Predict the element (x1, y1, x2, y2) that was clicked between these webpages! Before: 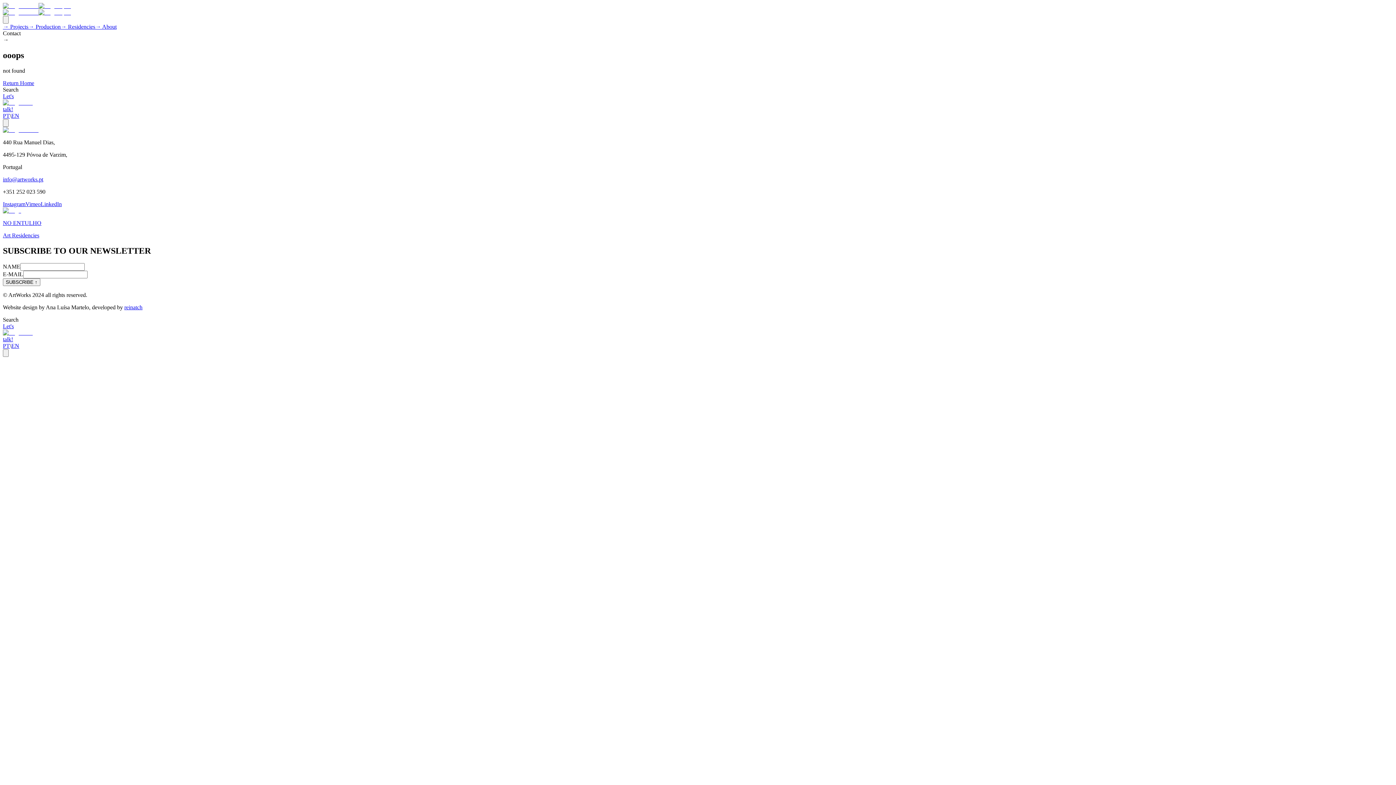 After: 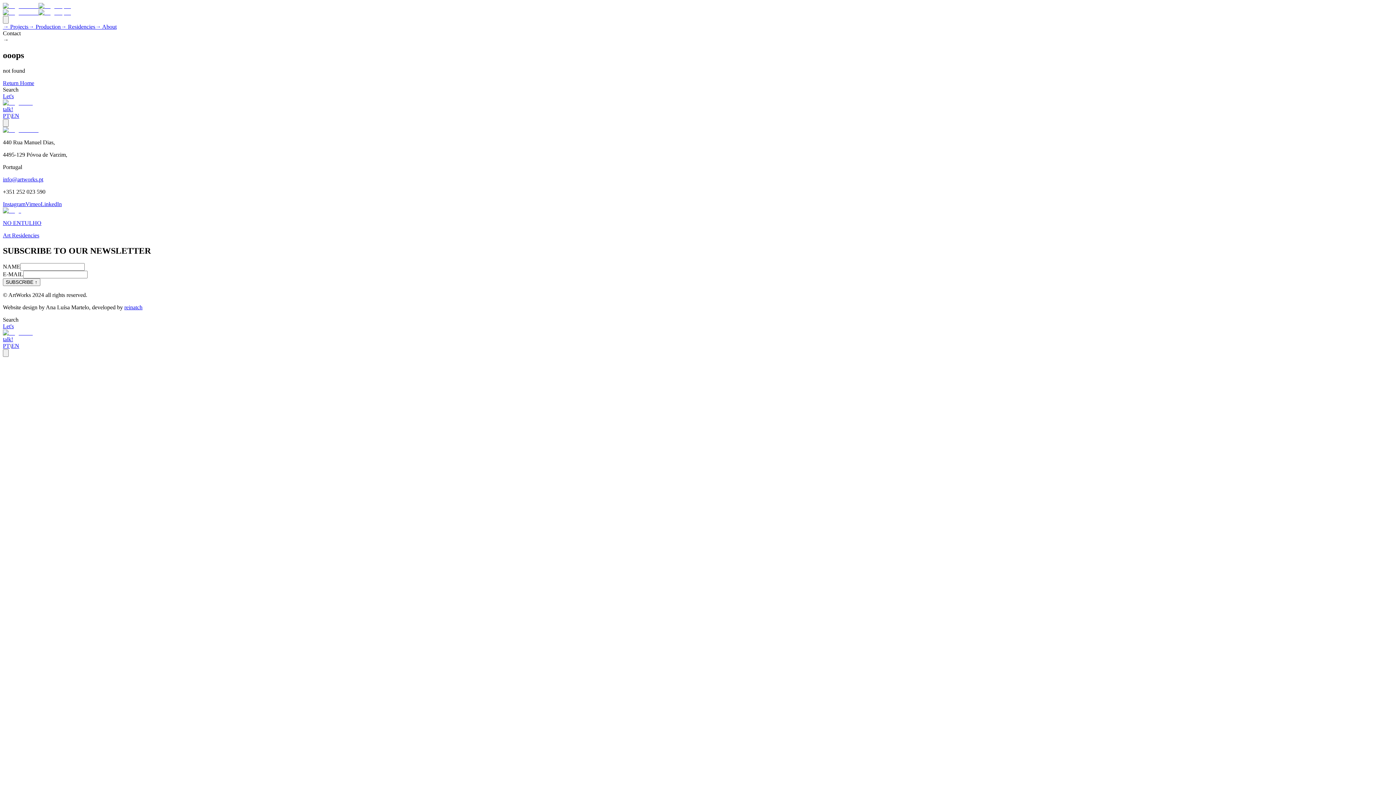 Action: bbox: (11, 342, 19, 348) label: EN